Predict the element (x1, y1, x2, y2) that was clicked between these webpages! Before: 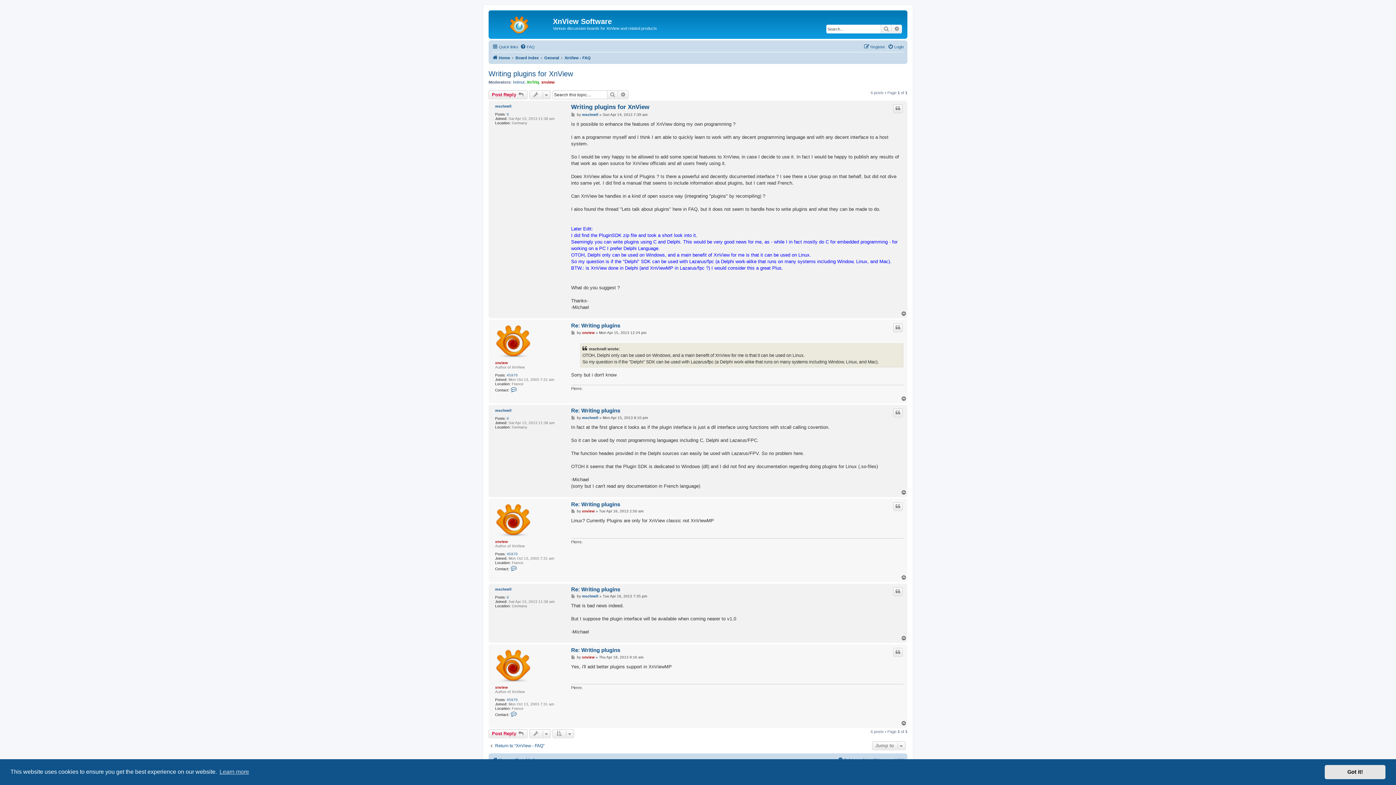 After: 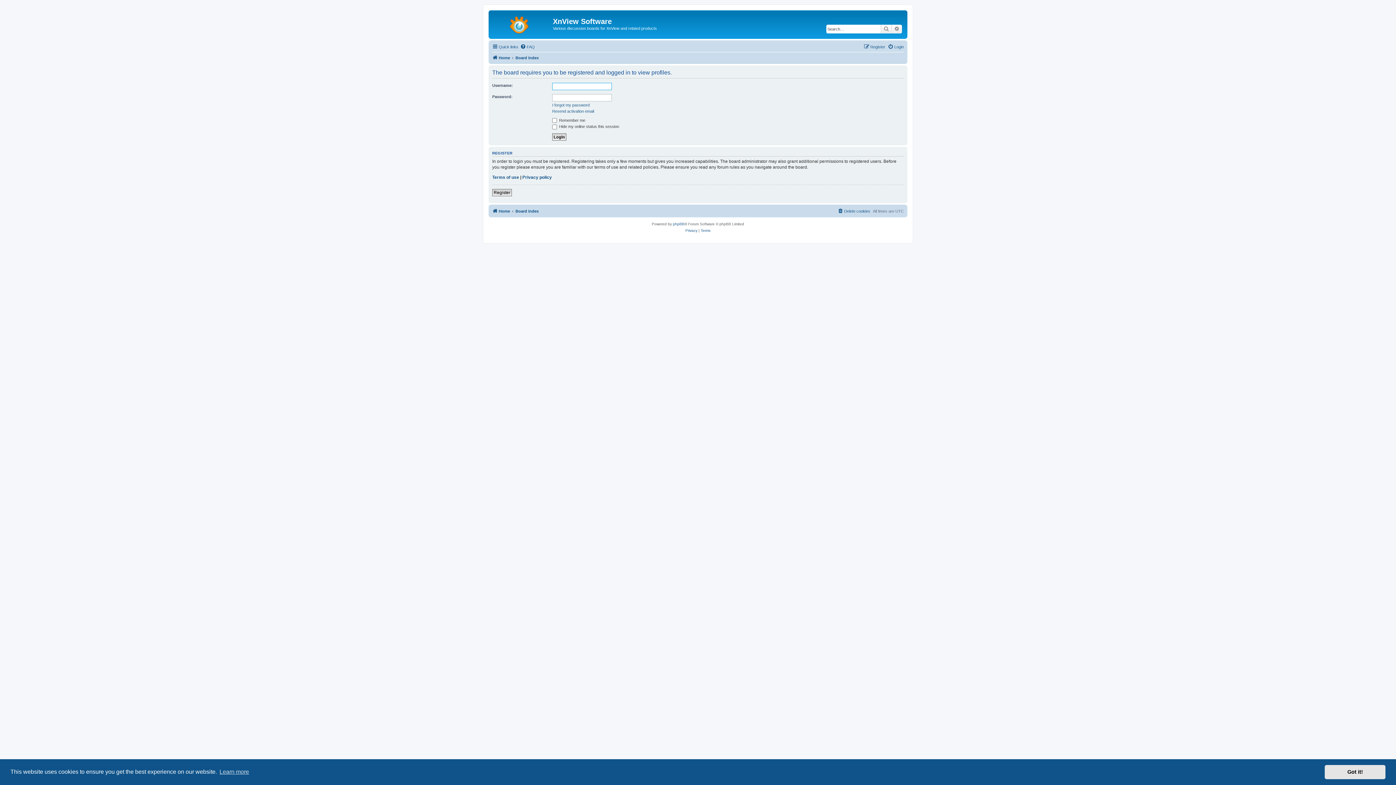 Action: label: mschnell bbox: (495, 587, 511, 591)